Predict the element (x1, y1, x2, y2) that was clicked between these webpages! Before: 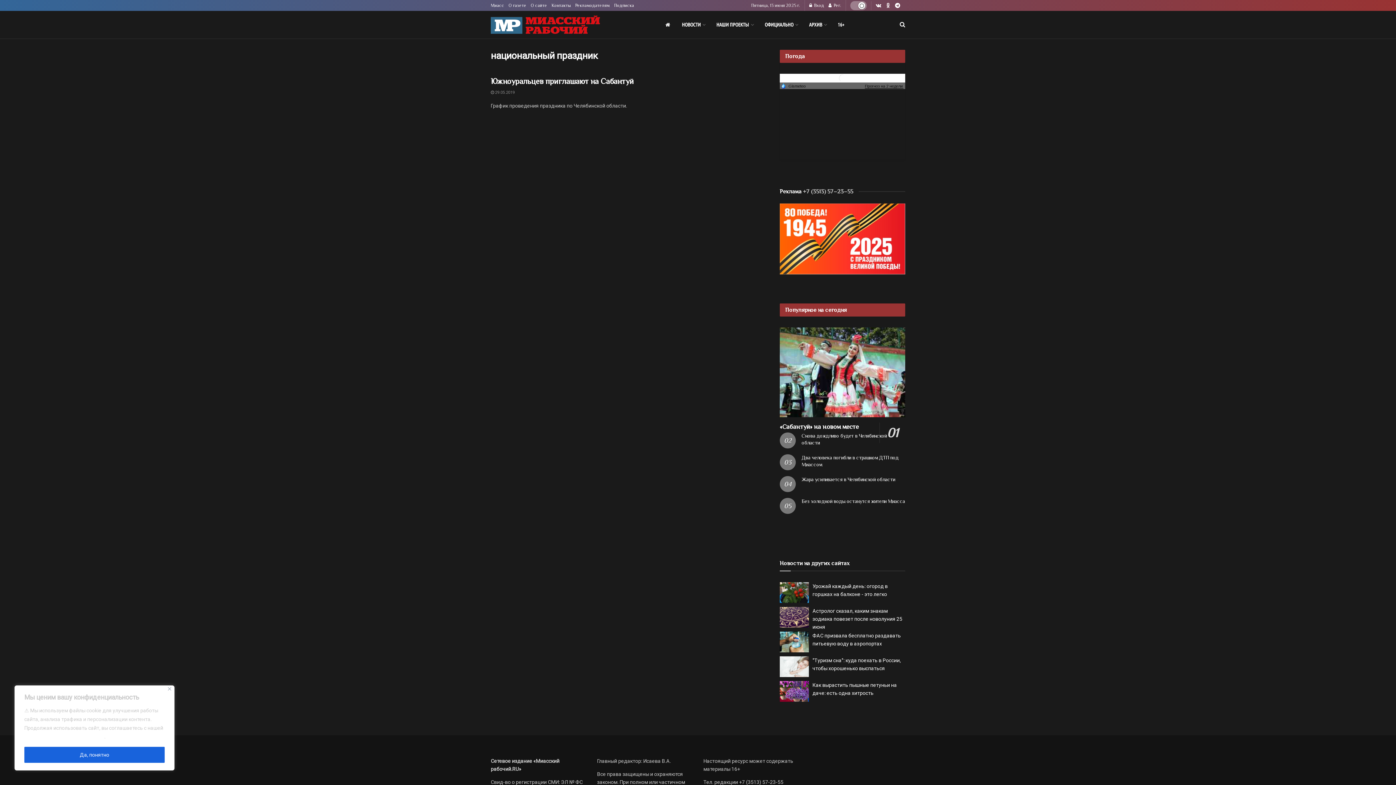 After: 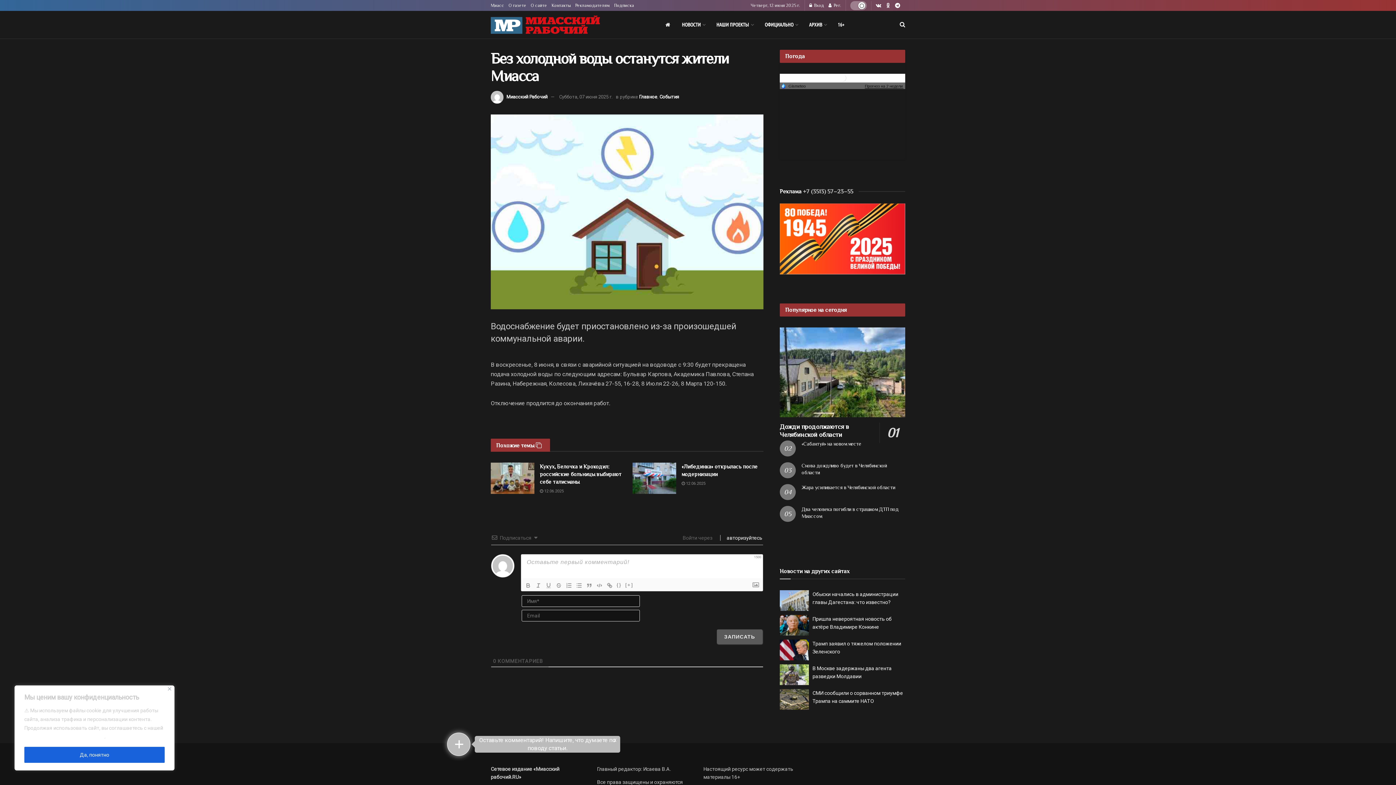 Action: label: Без холодной воды останутся жители Миасса bbox: (801, 498, 905, 504)